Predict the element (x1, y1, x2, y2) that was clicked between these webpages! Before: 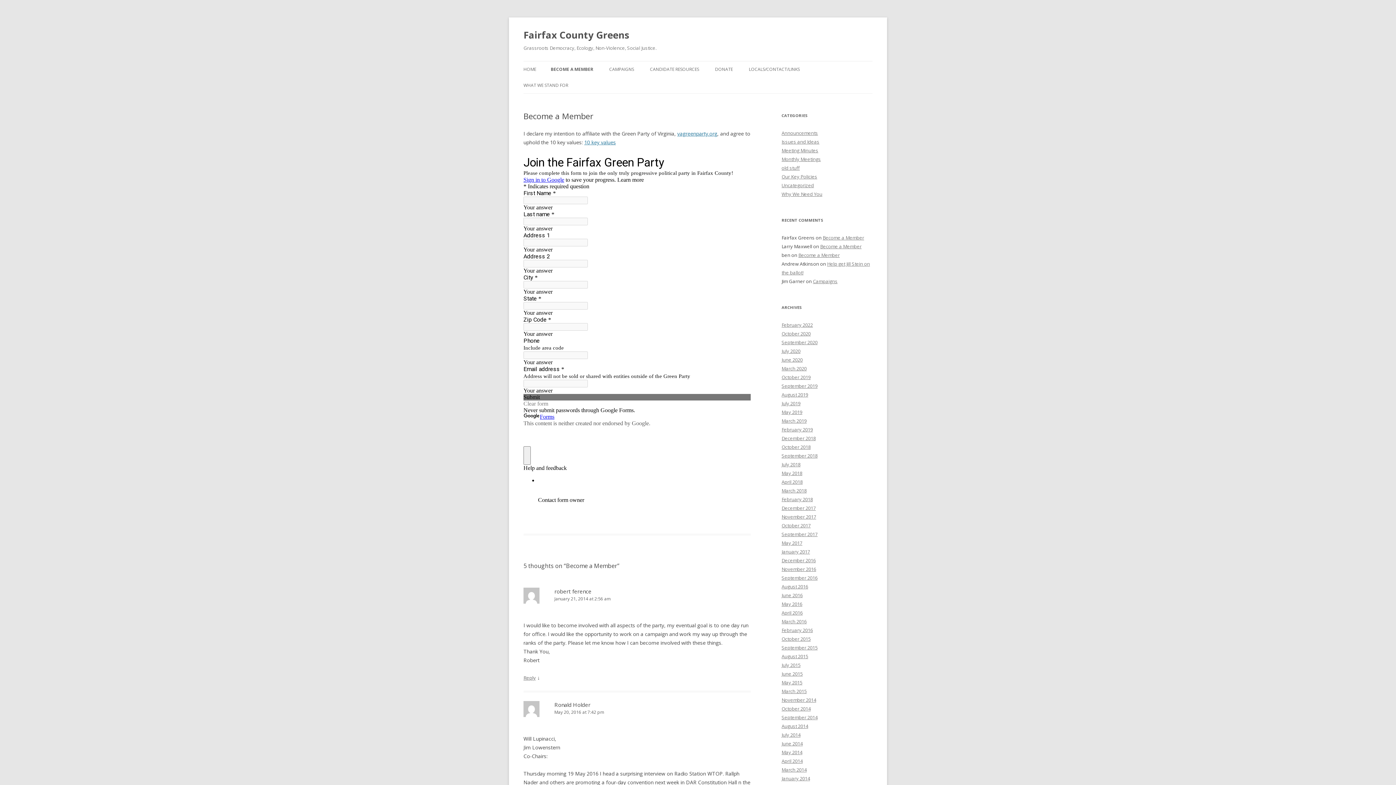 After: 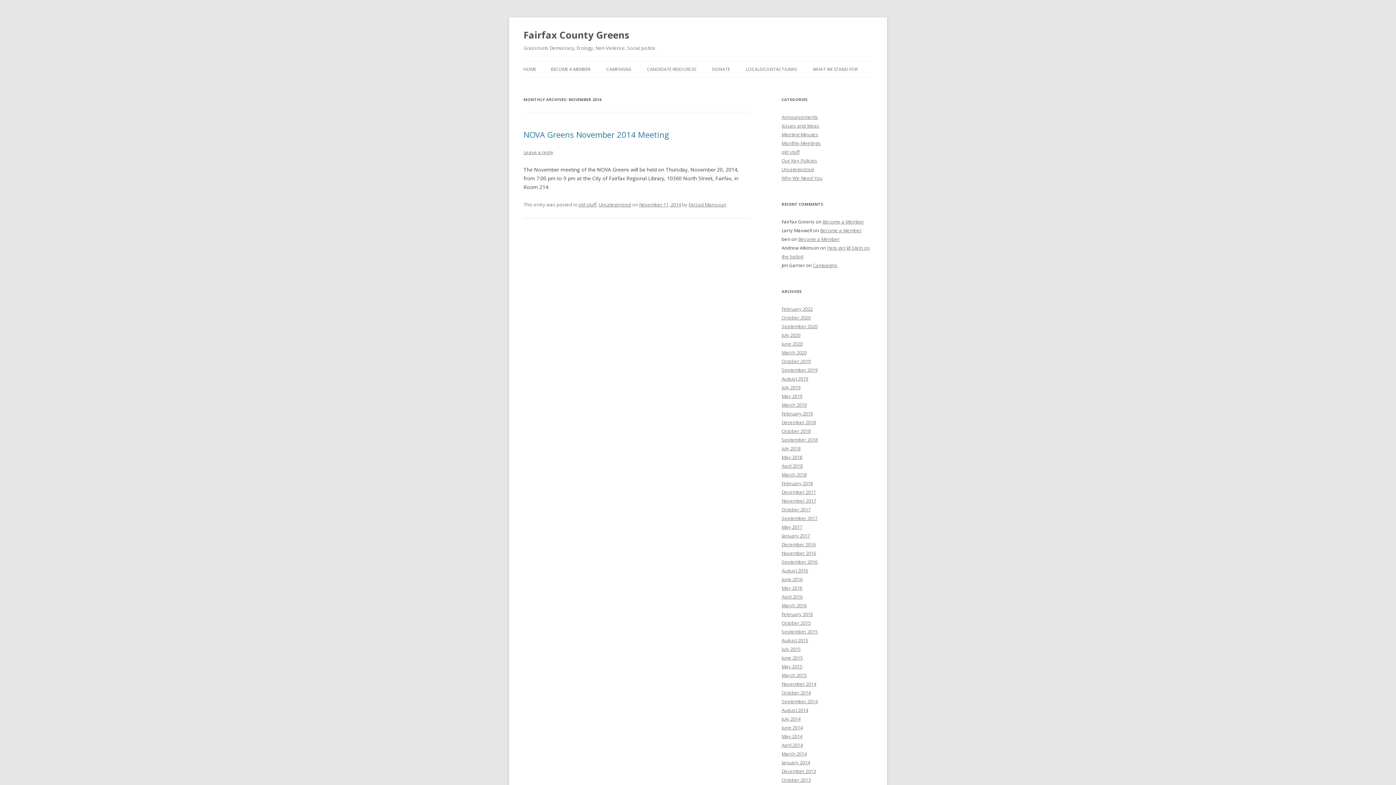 Action: label: November 2014 bbox: (781, 697, 816, 703)